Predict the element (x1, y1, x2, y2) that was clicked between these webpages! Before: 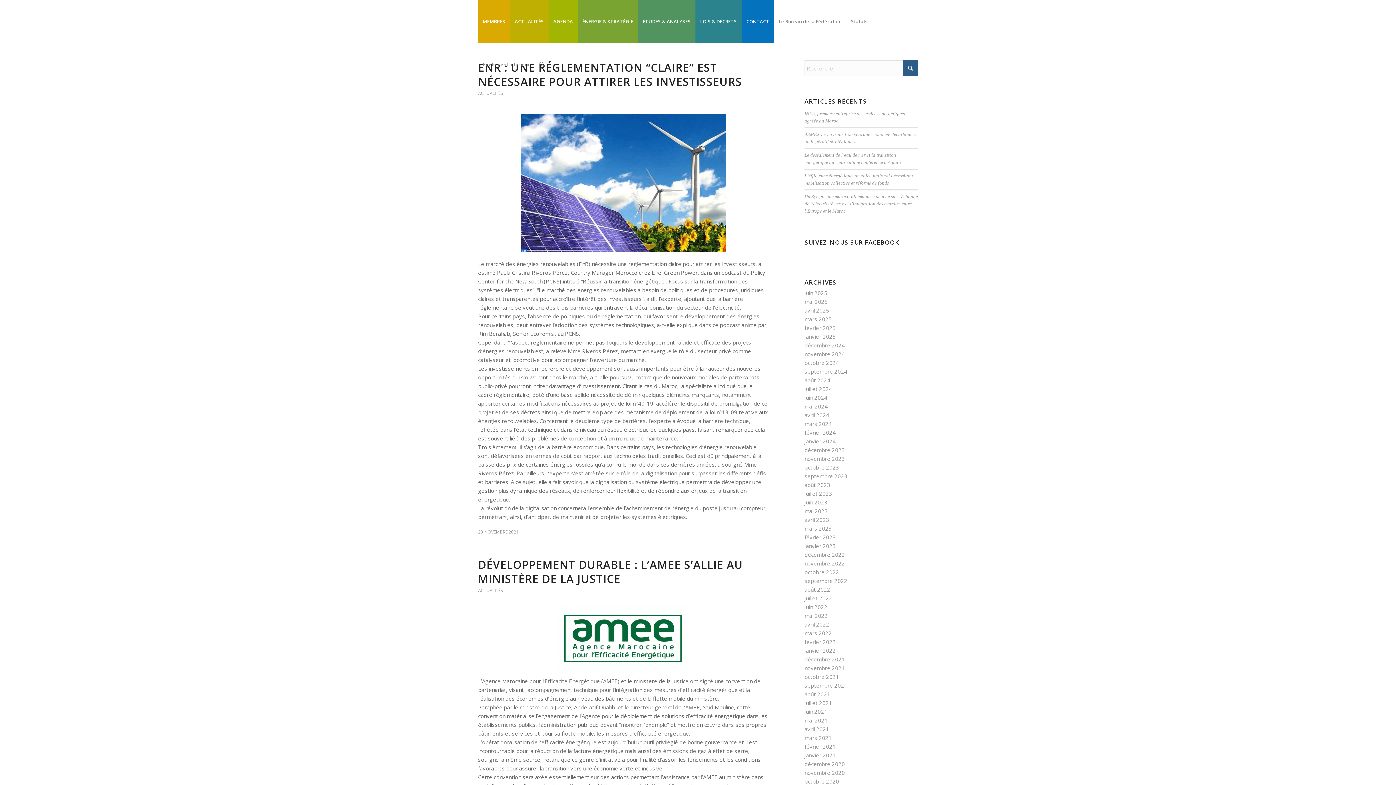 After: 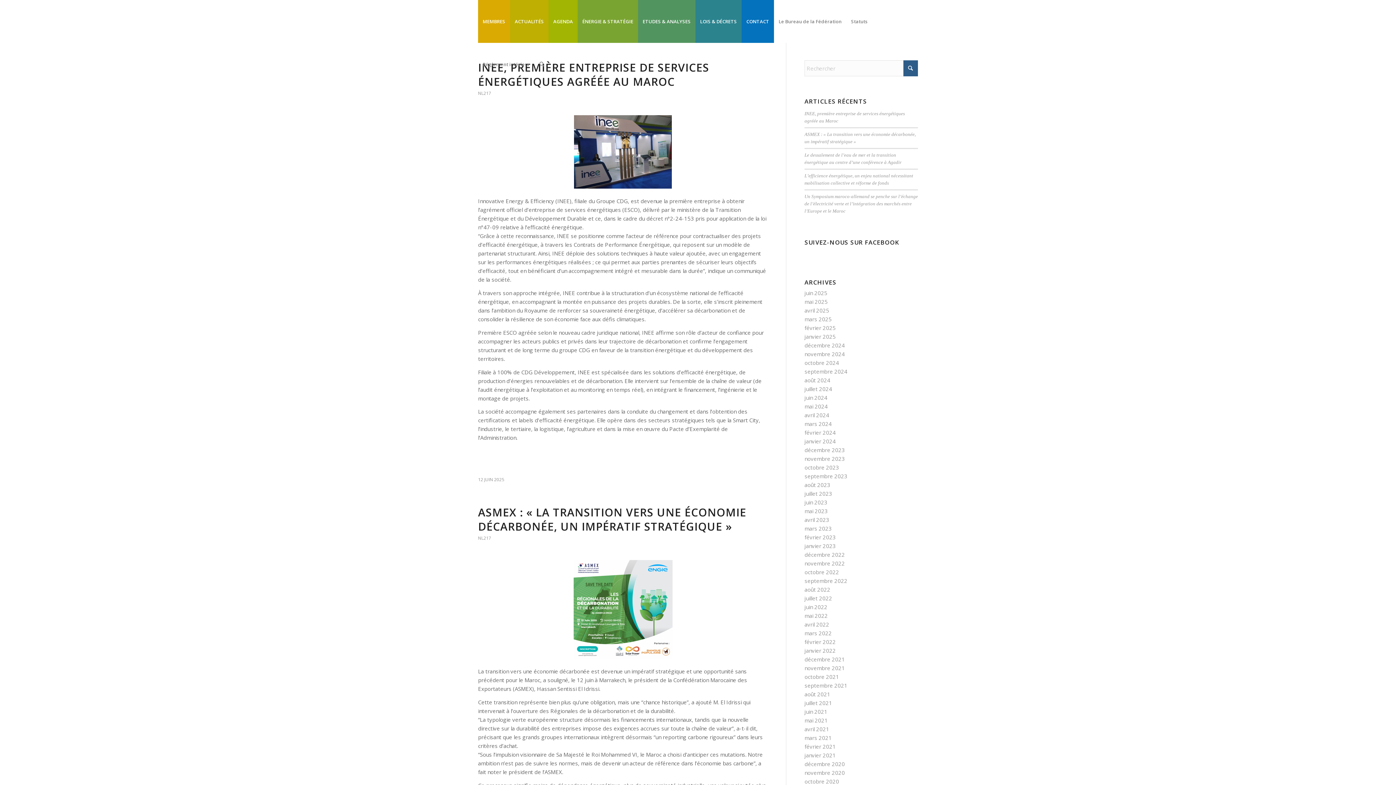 Action: label: juin 2025 bbox: (804, 289, 827, 296)